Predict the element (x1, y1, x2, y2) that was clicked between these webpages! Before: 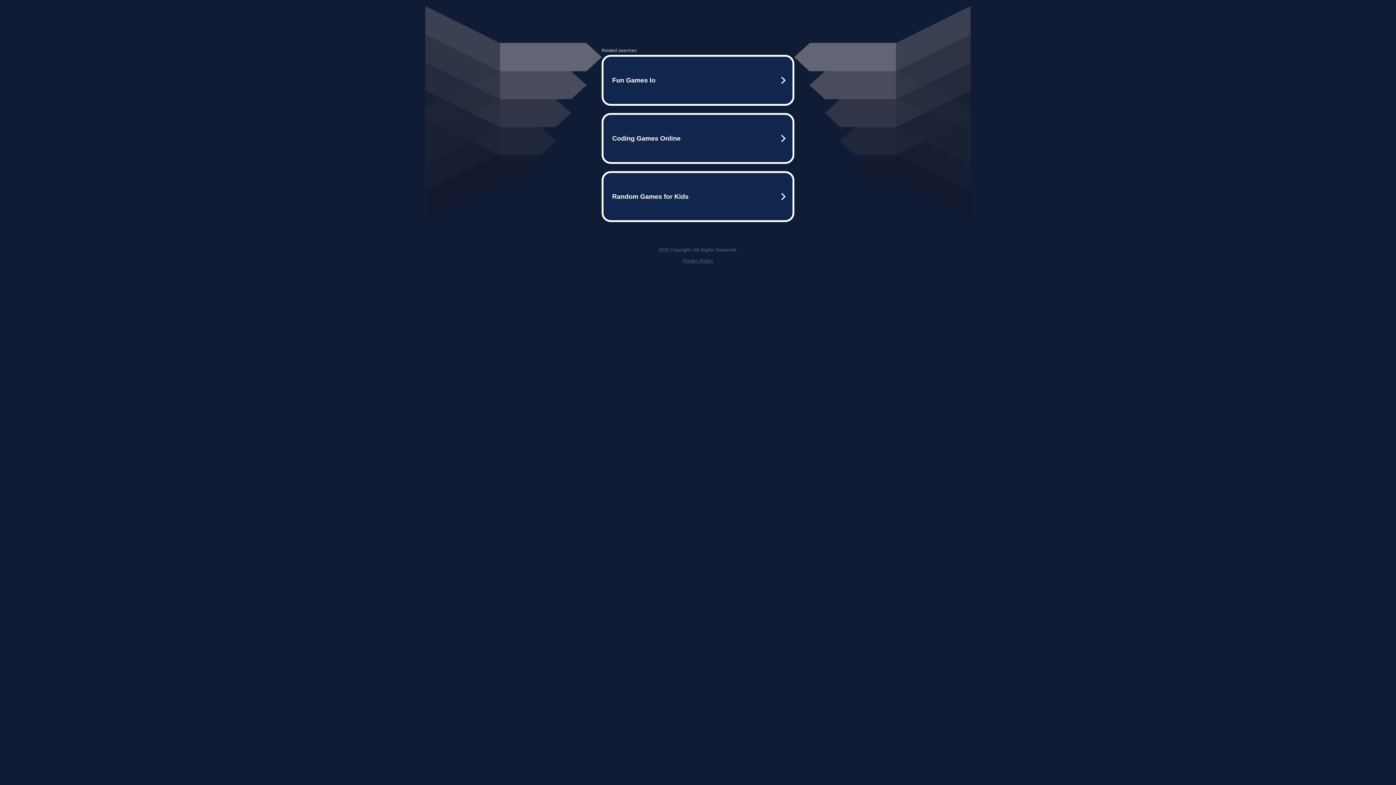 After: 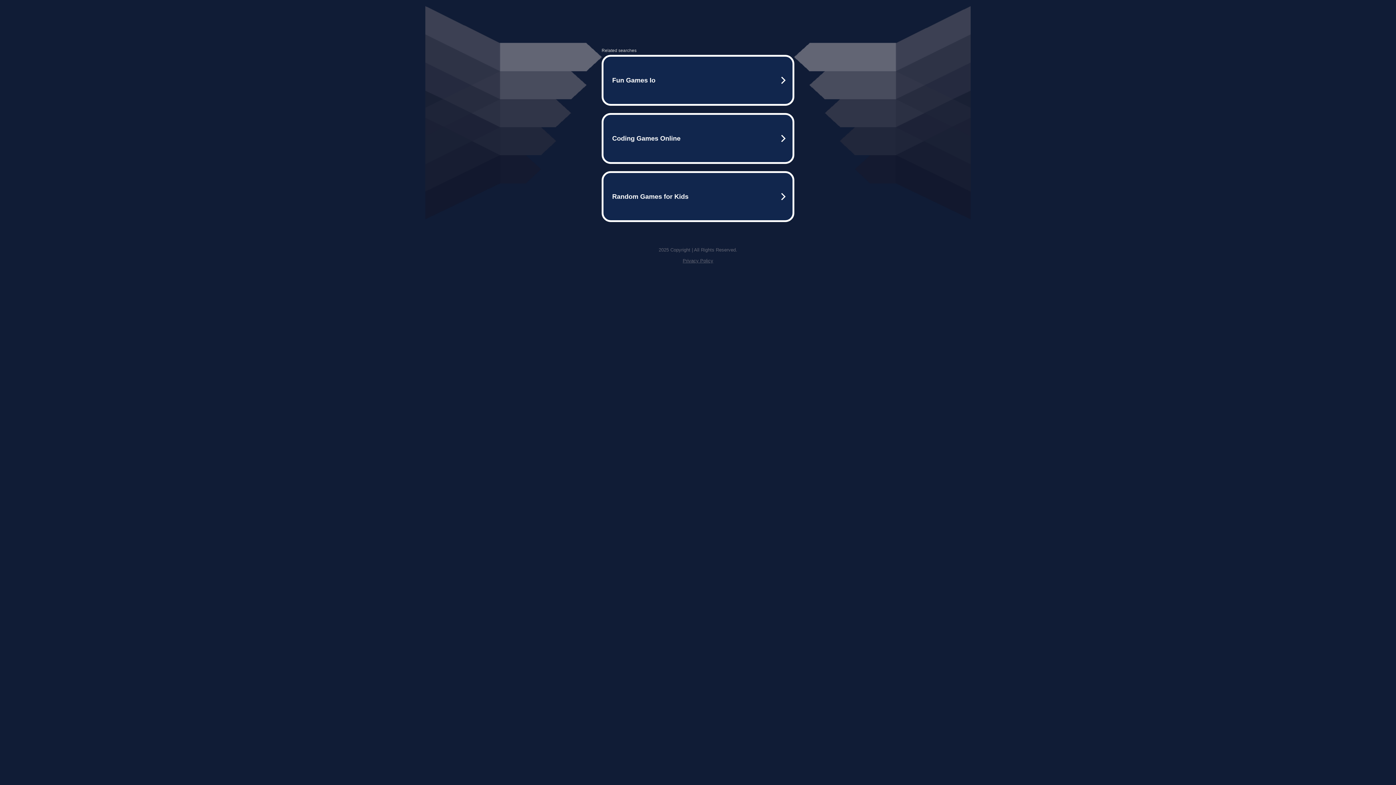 Action: bbox: (682, 258, 713, 263) label: Privacy Policy